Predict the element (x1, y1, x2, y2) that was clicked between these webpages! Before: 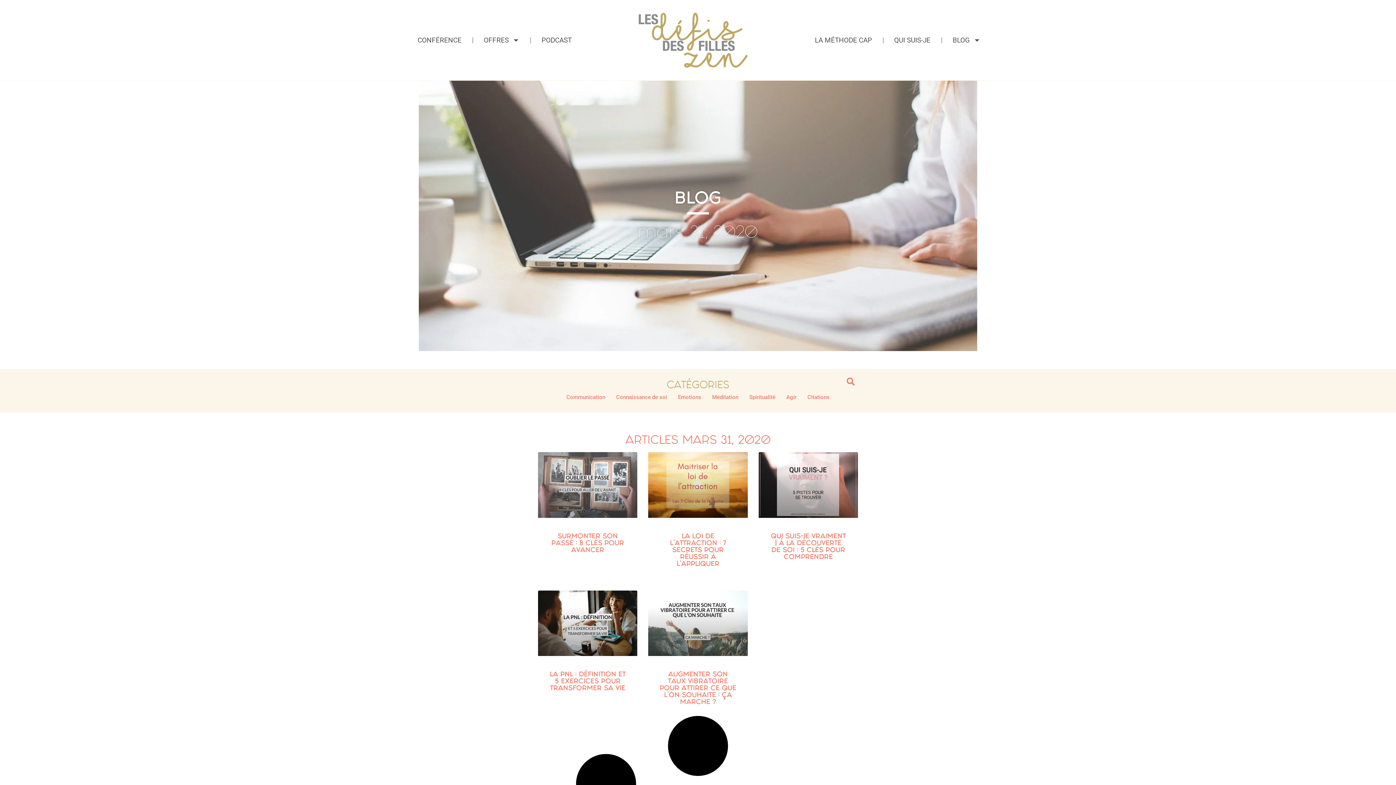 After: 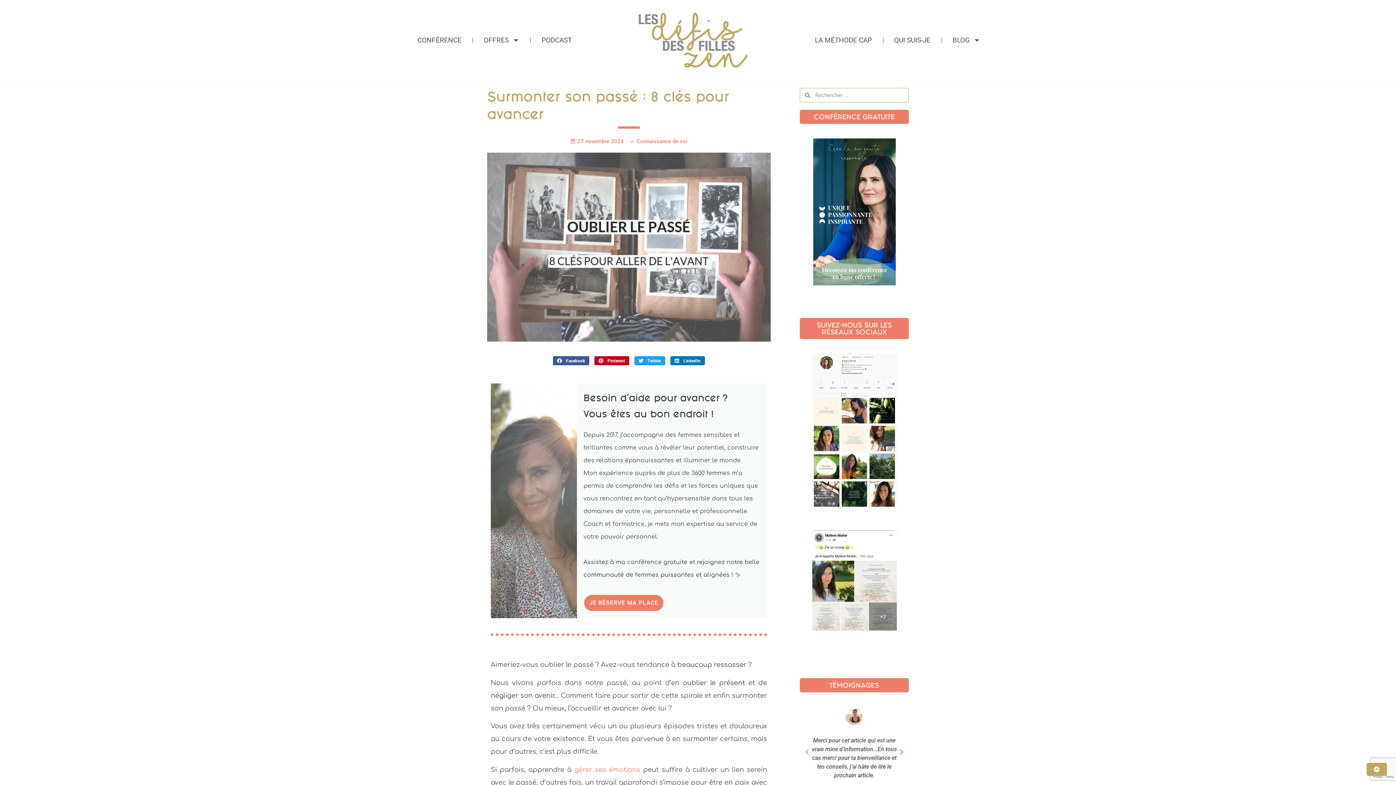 Action: bbox: (538, 452, 637, 518)